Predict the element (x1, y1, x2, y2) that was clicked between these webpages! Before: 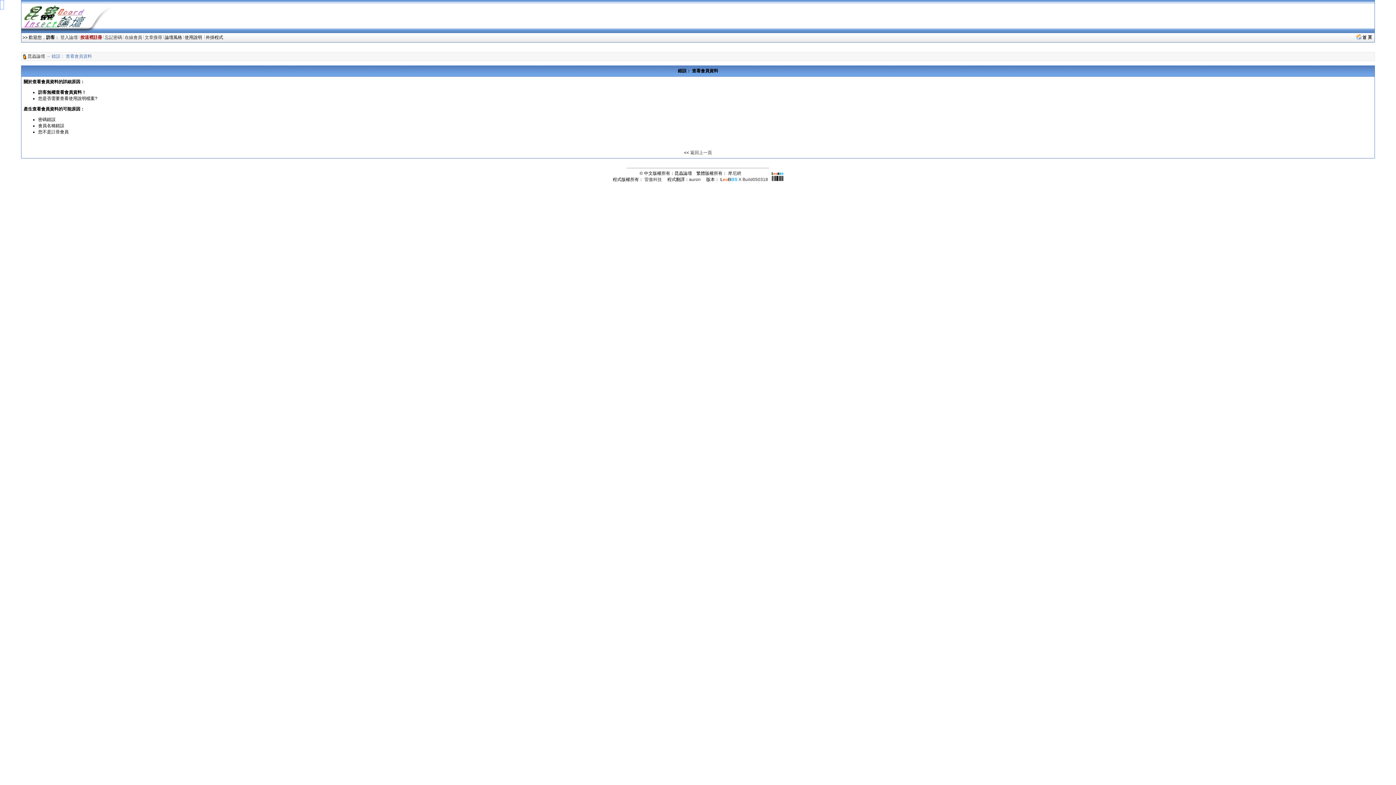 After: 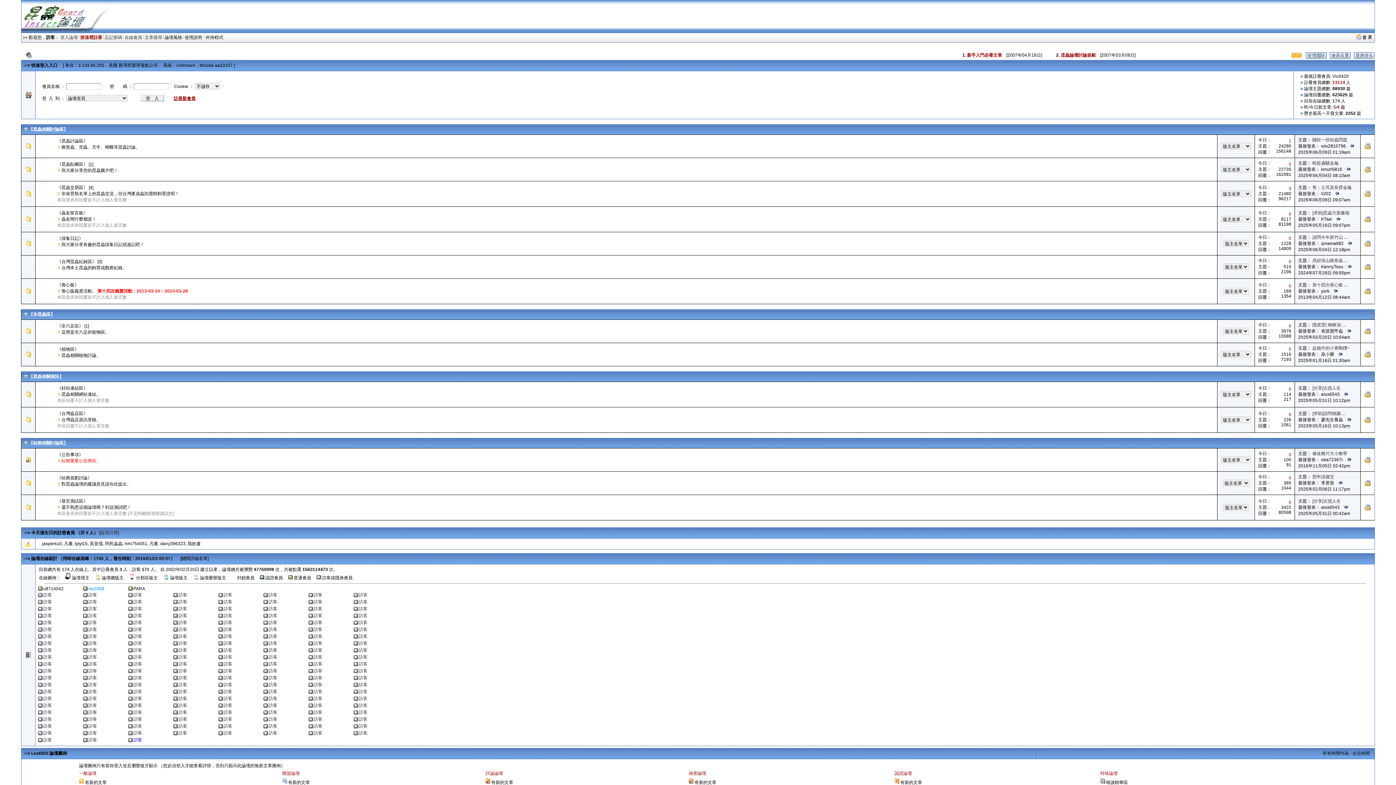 Action: label: 昆蟲論壇 bbox: (27, 53, 45, 58)